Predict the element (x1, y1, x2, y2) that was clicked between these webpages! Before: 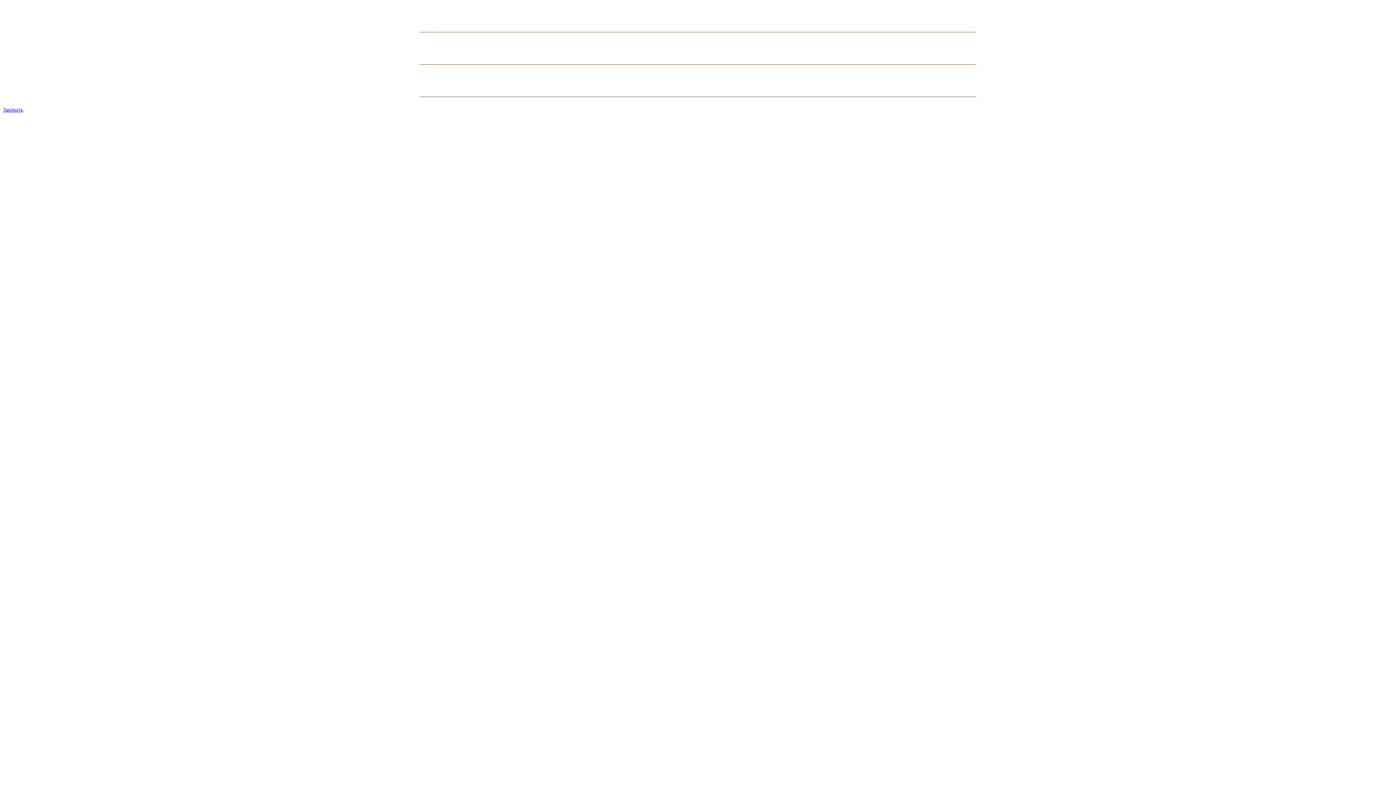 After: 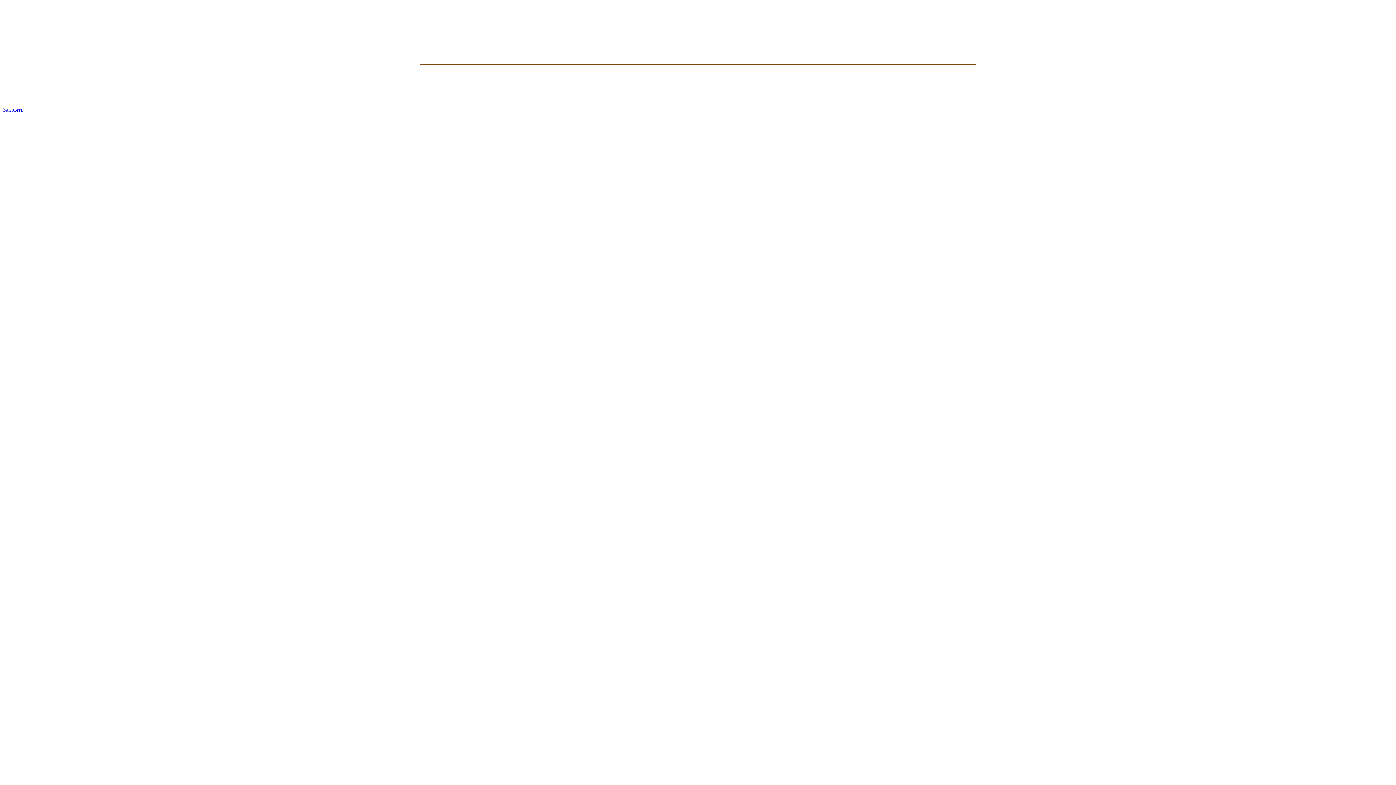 Action: label: Закрыть bbox: (2, 106, 23, 112)